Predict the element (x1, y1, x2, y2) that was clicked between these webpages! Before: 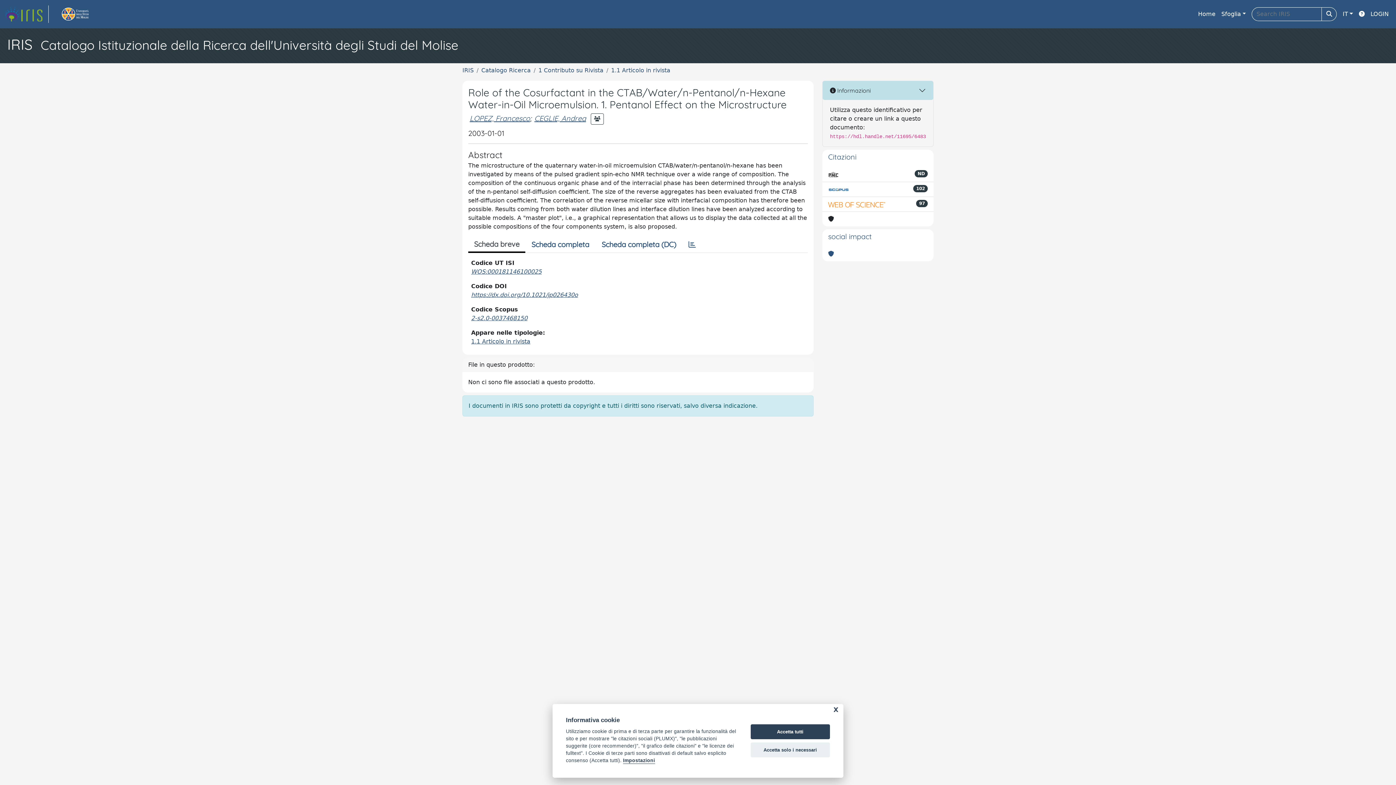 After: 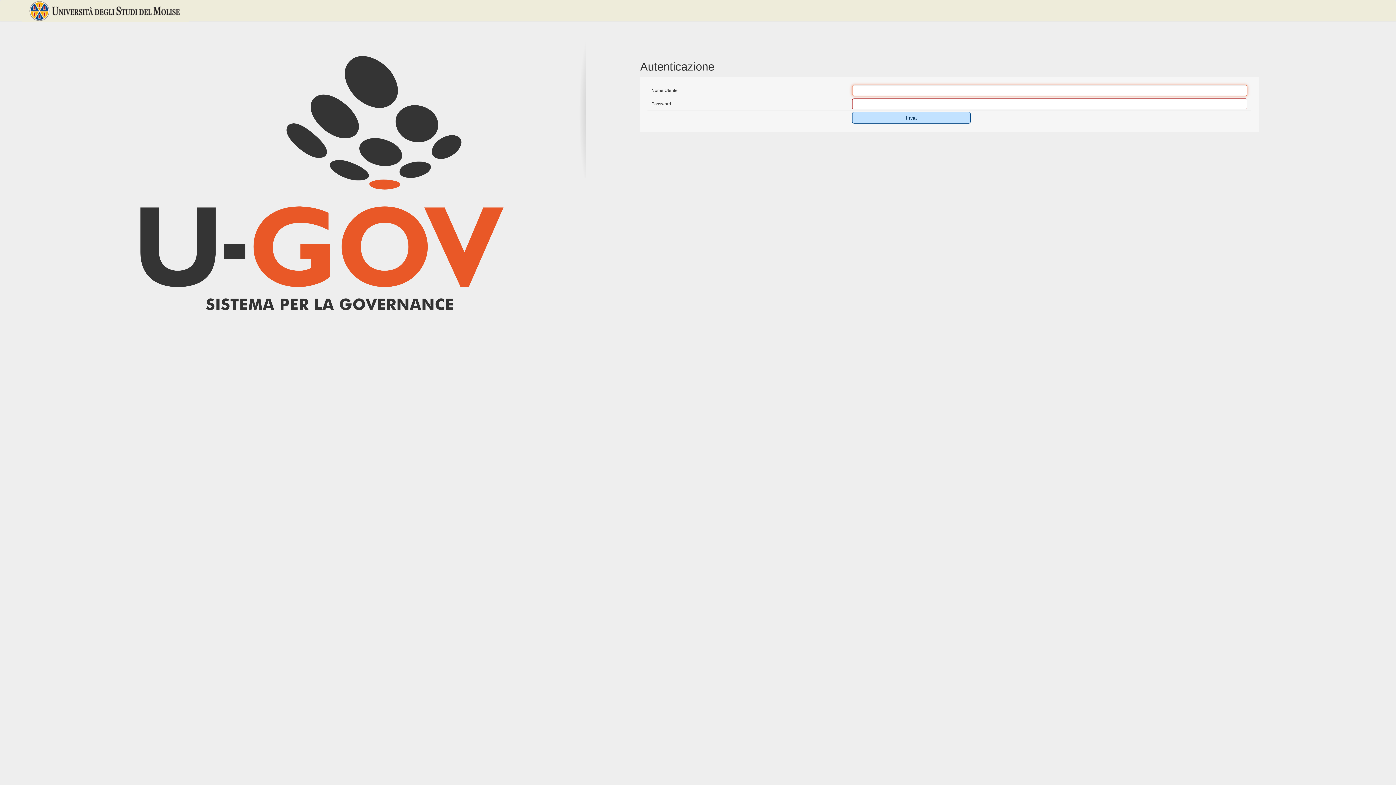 Action: label: LOGIN bbox: (1368, 6, 1392, 21)